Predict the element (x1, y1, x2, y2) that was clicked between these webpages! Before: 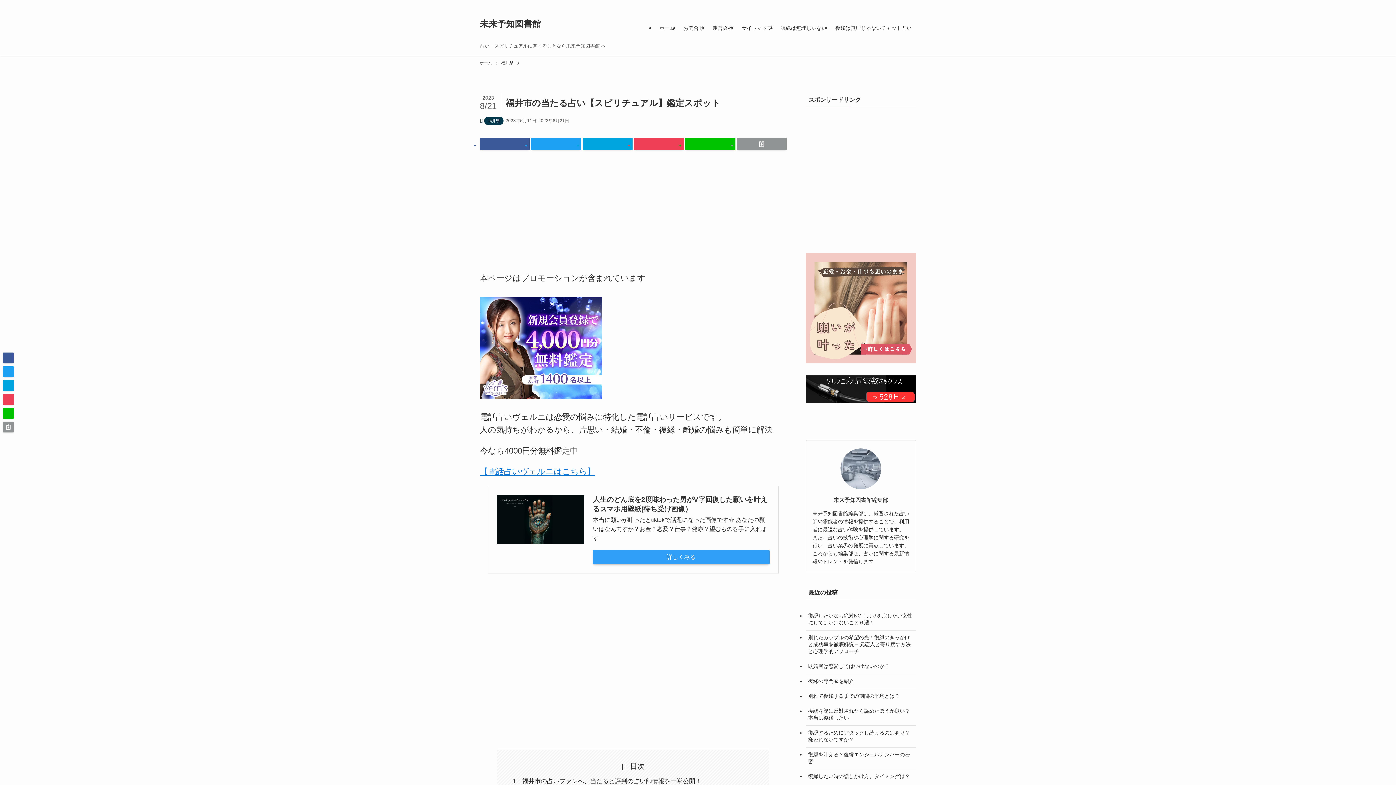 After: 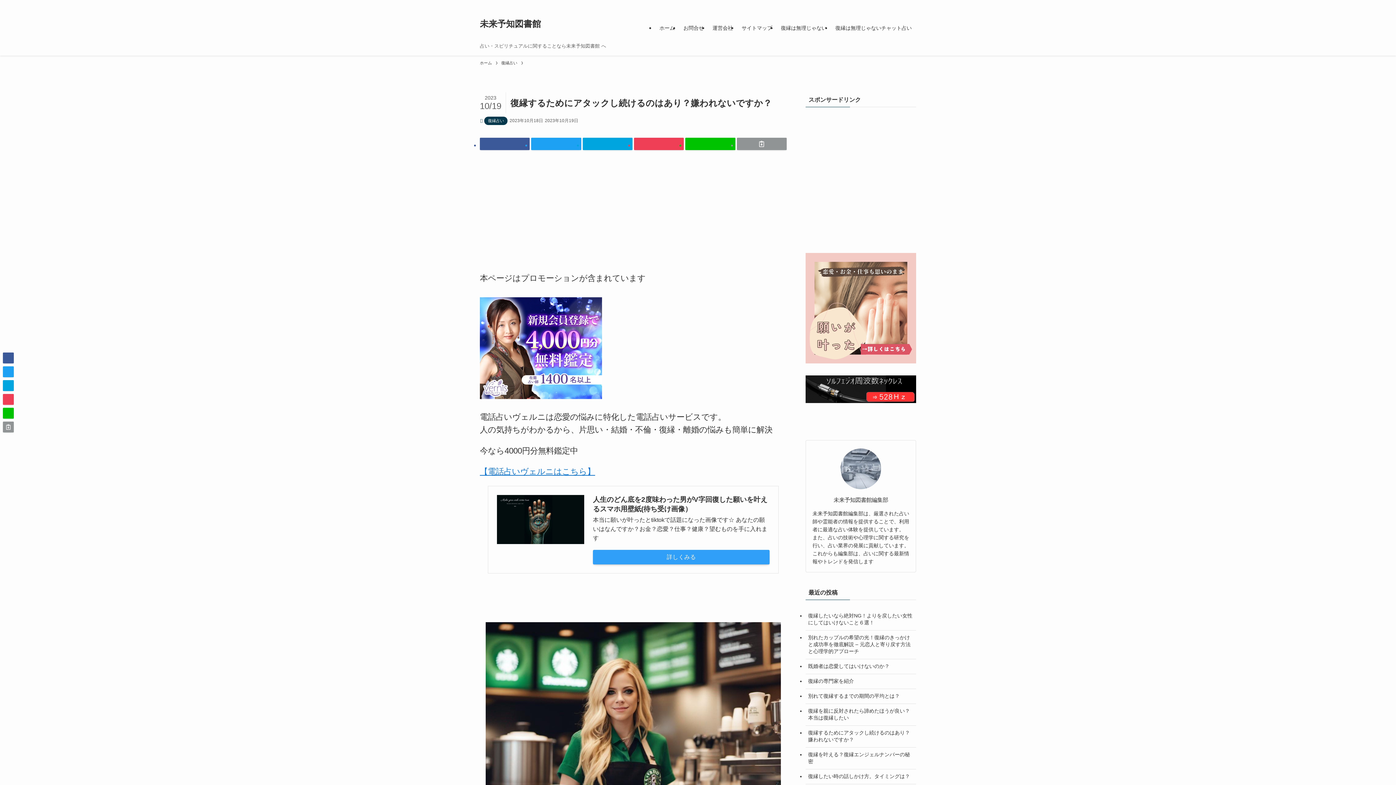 Action: bbox: (805, 726, 916, 747) label: 復縁するためにアタックし続けるのはあり？嫌われないですか？